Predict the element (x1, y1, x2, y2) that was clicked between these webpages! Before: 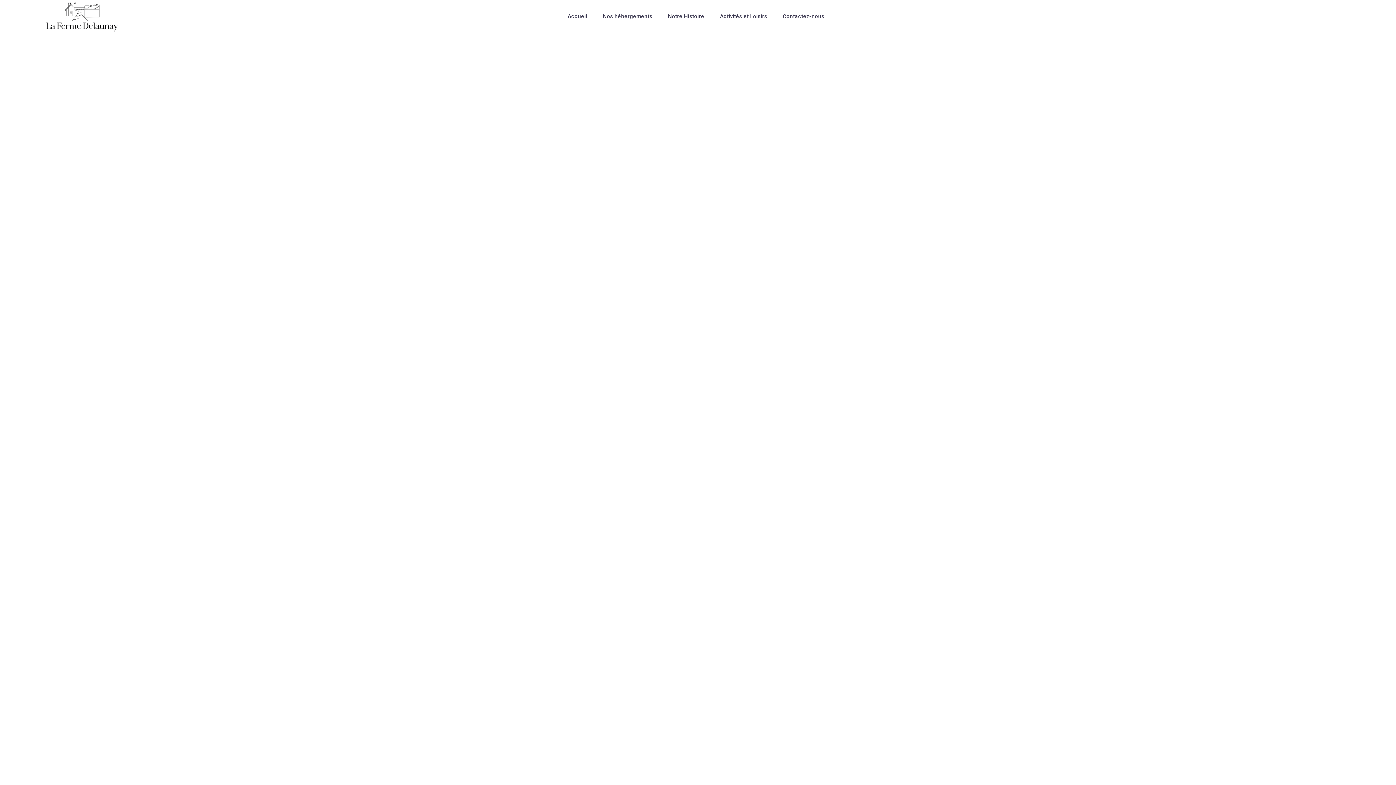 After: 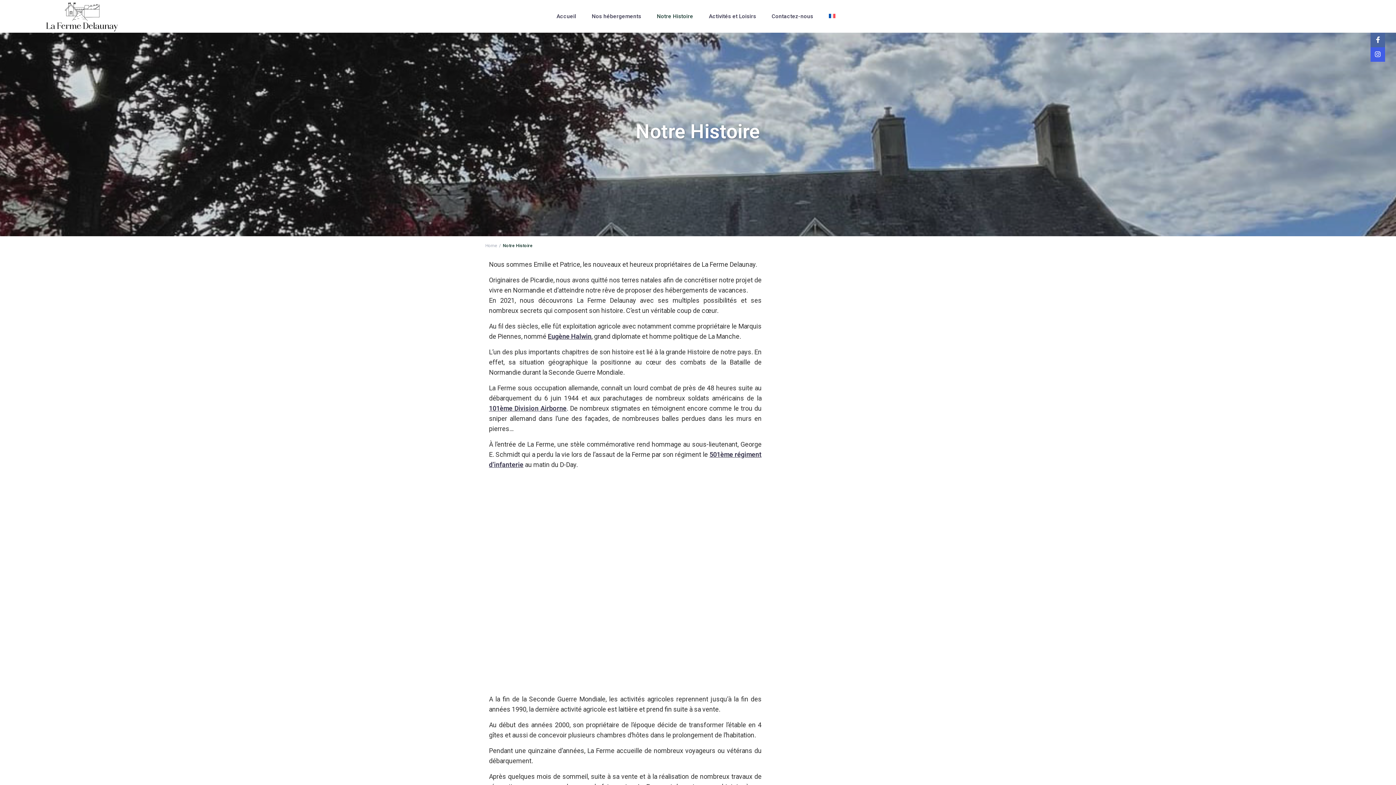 Action: label: Notre Histoire bbox: (660, 0, 711, 32)